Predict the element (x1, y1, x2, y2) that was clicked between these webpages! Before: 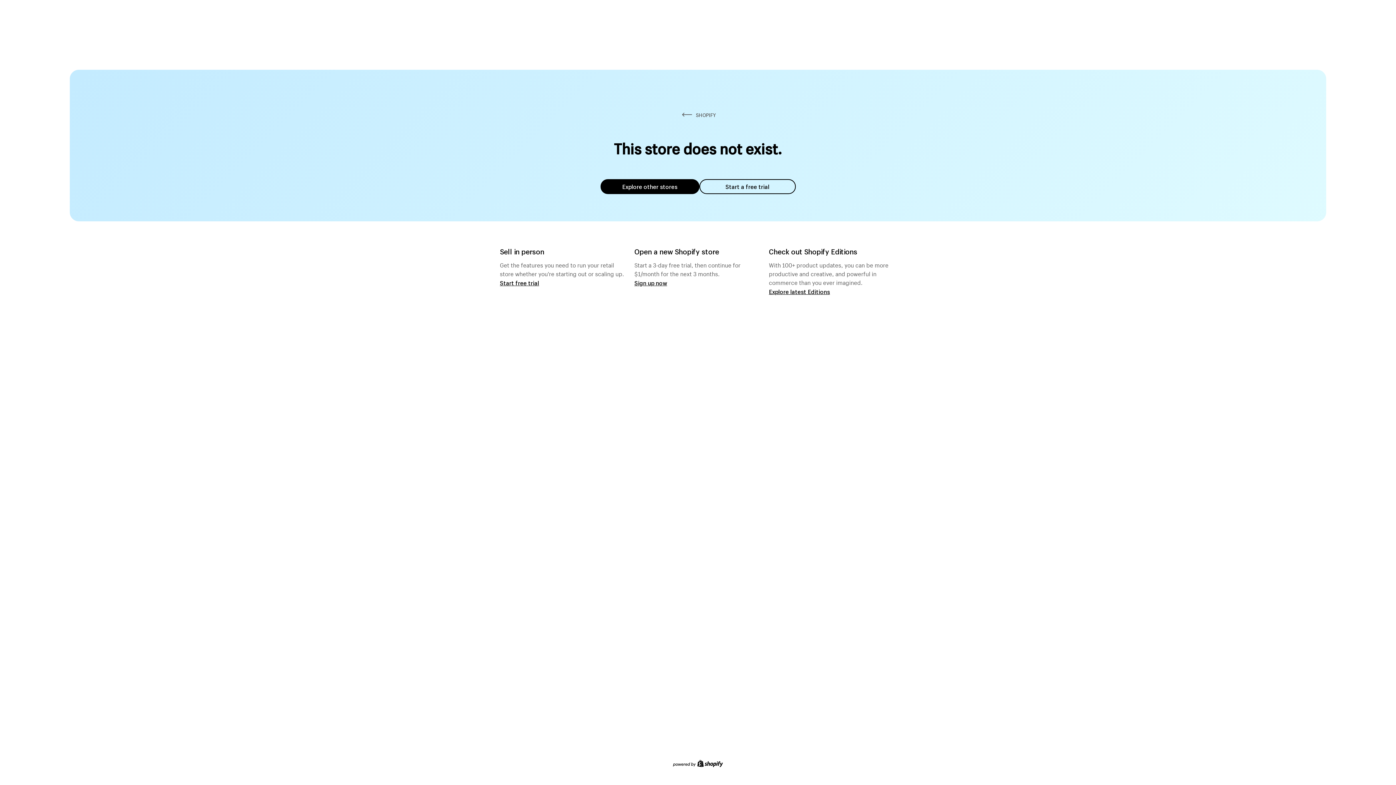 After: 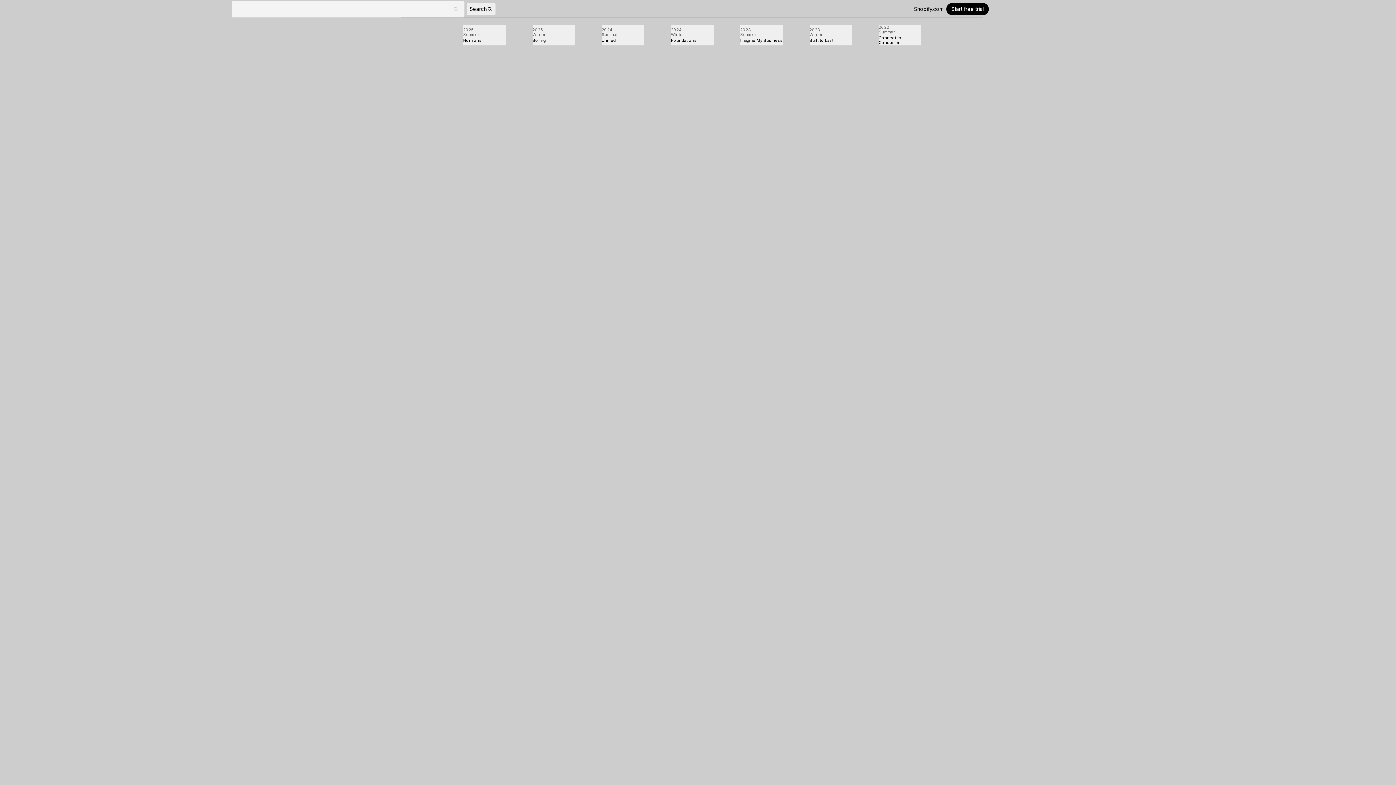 Action: label: Explore latest Editions bbox: (769, 287, 830, 295)